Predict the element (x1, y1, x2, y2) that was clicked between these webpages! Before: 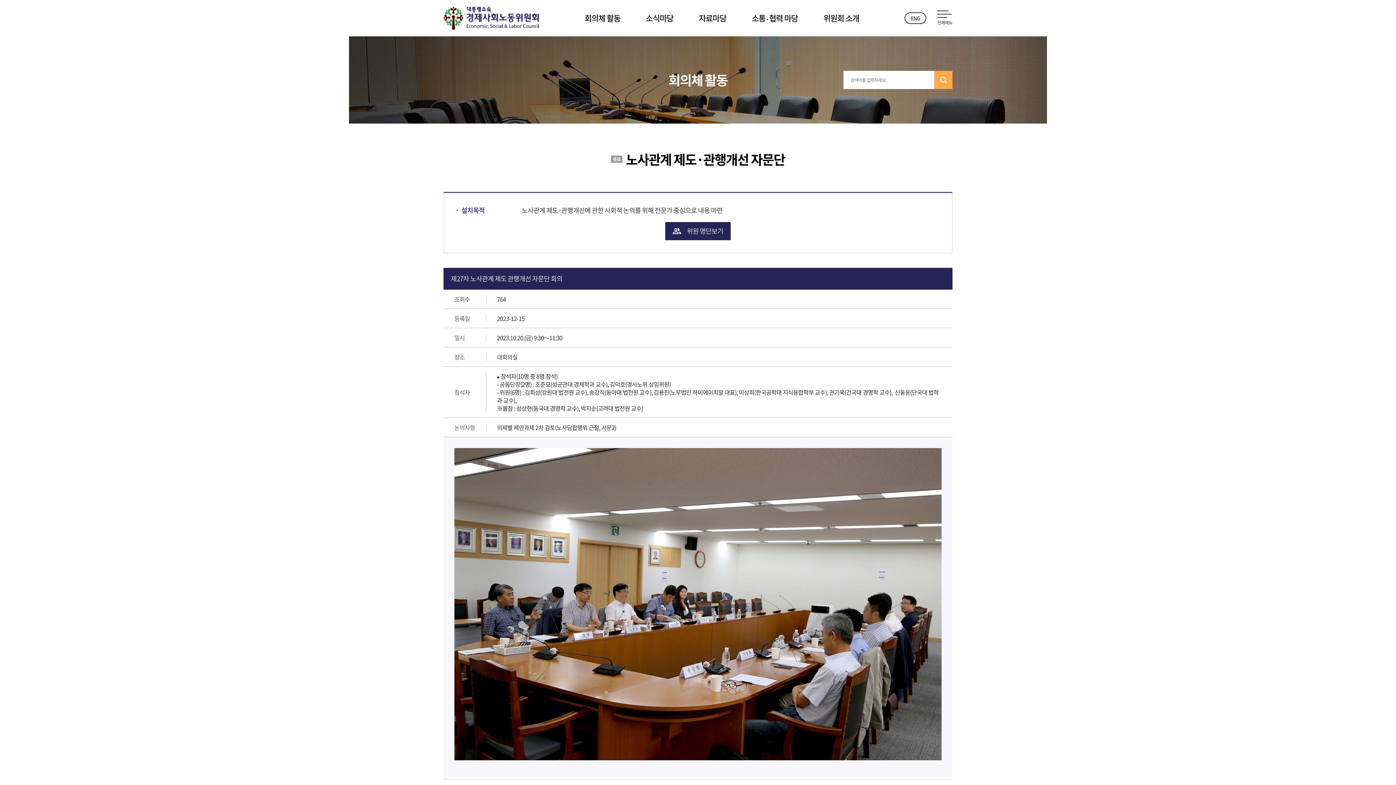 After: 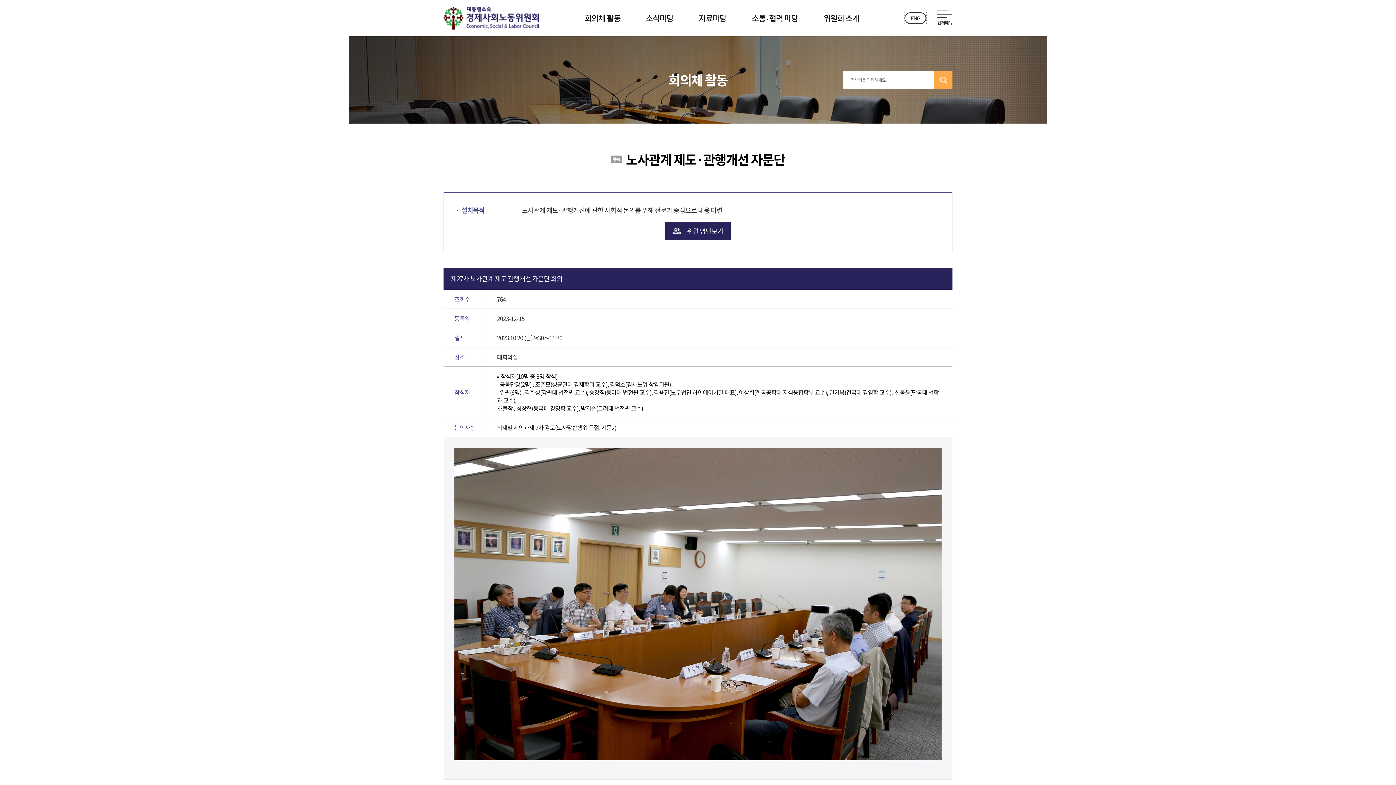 Action: bbox: (904, 12, 926, 24) label: ENG